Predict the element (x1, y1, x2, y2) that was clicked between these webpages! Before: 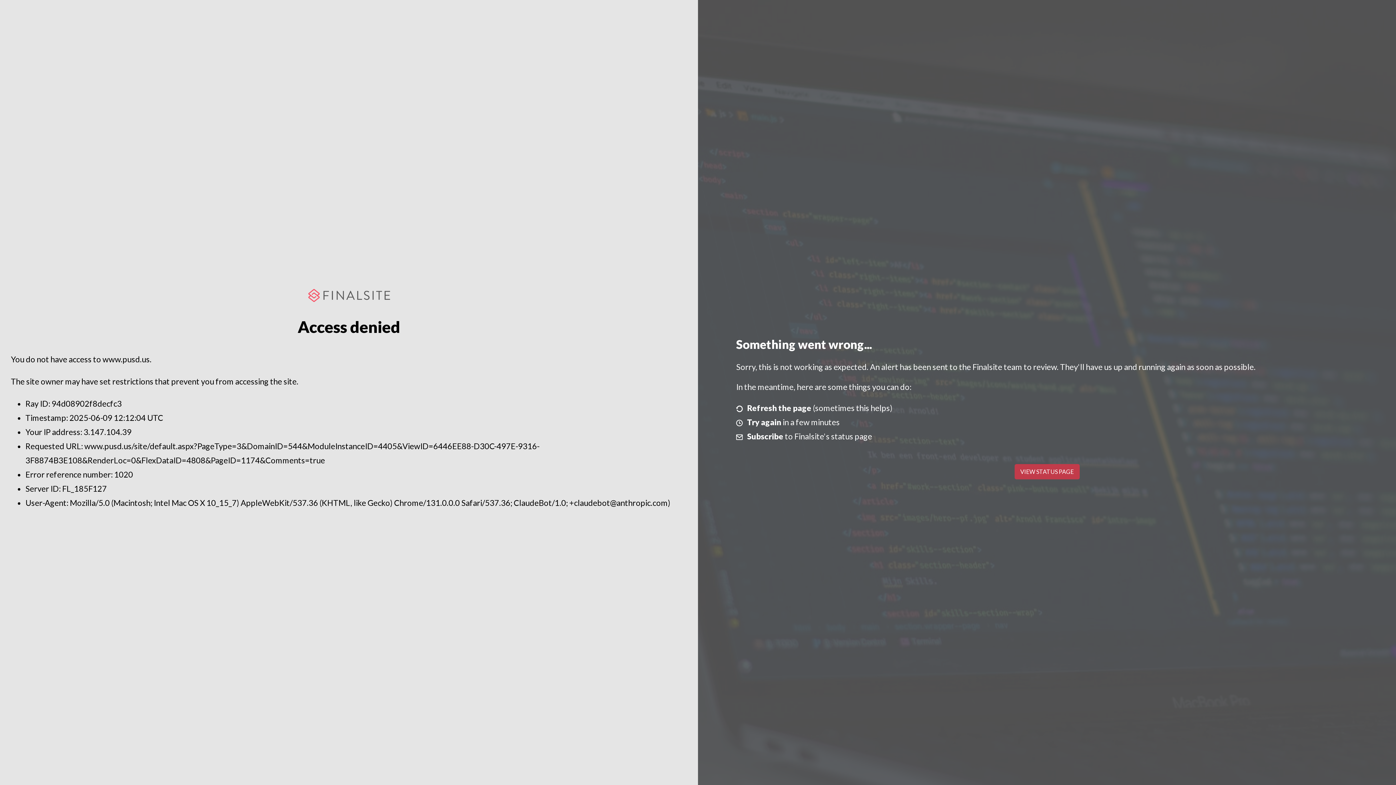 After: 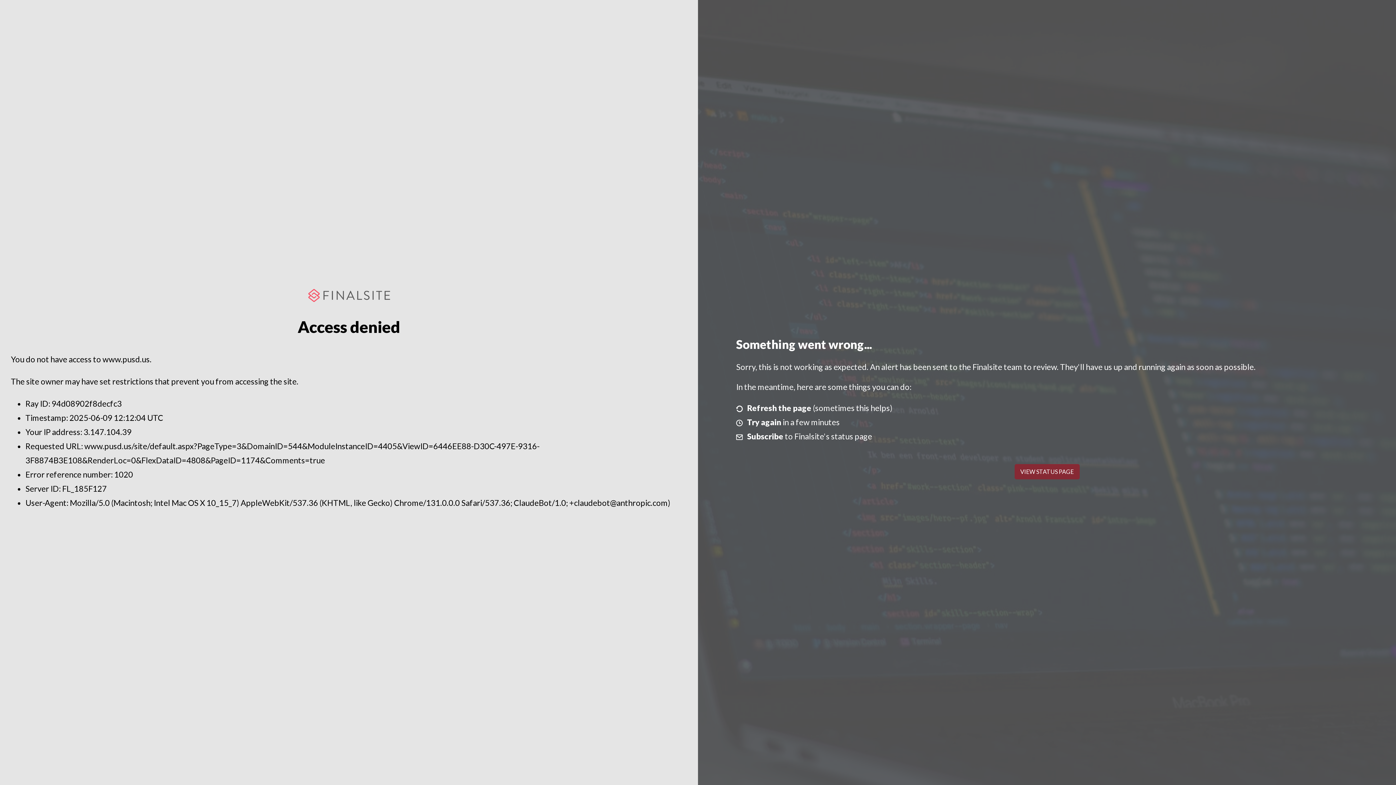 Action: bbox: (1014, 464, 1079, 479) label: VIEW STATUS PAGE